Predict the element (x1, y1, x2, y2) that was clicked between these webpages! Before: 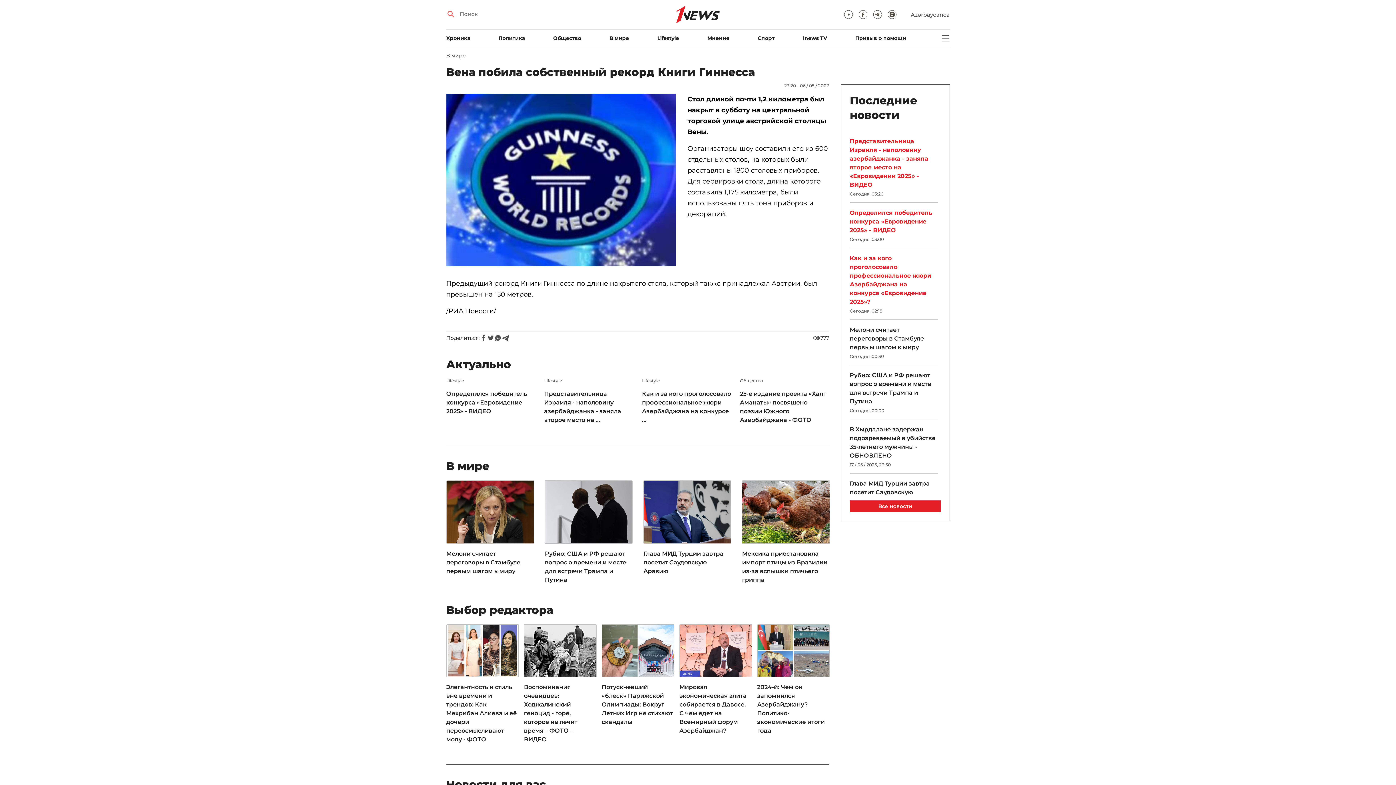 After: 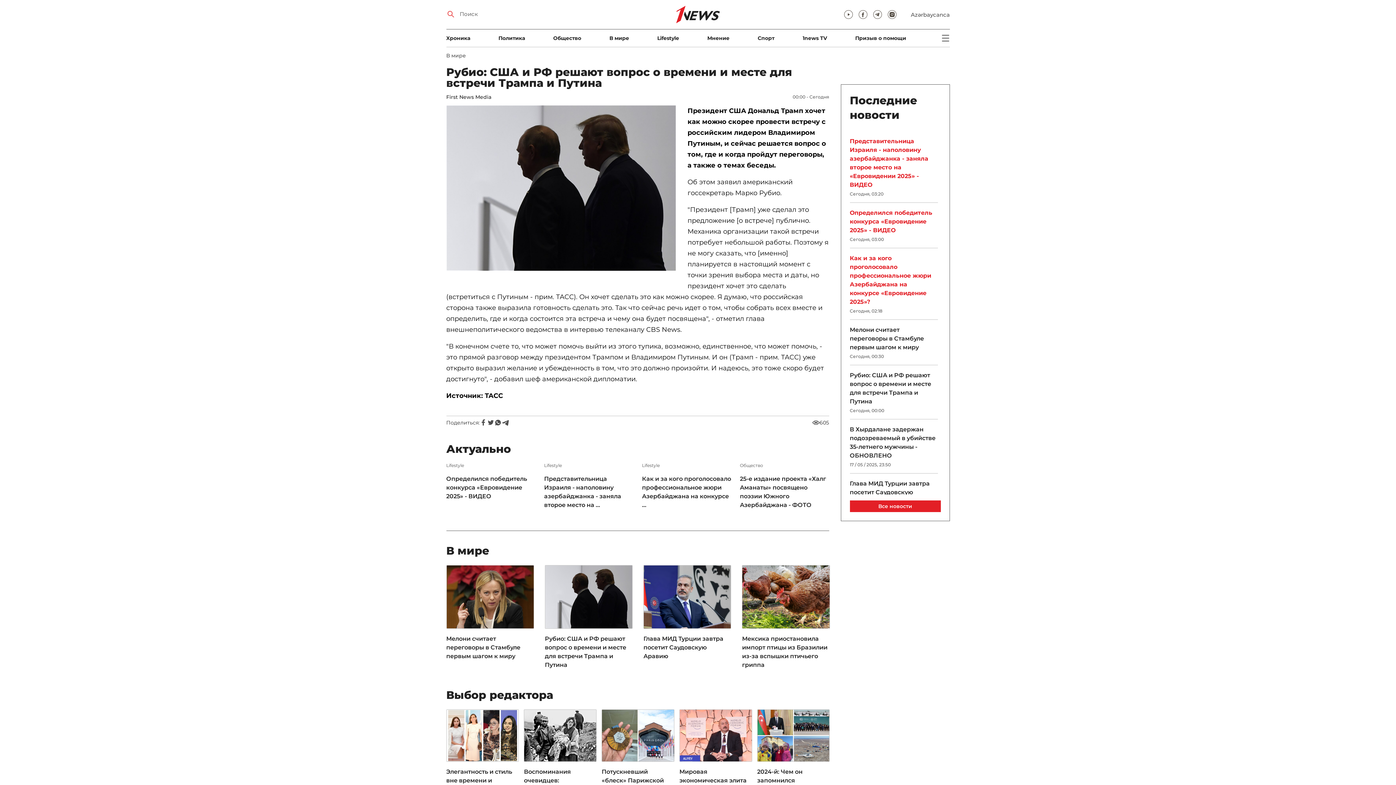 Action: label: Рубио: США и РФ решают вопрос о времени и месте для встречи Трампа и Путина bbox: (545, 549, 632, 584)